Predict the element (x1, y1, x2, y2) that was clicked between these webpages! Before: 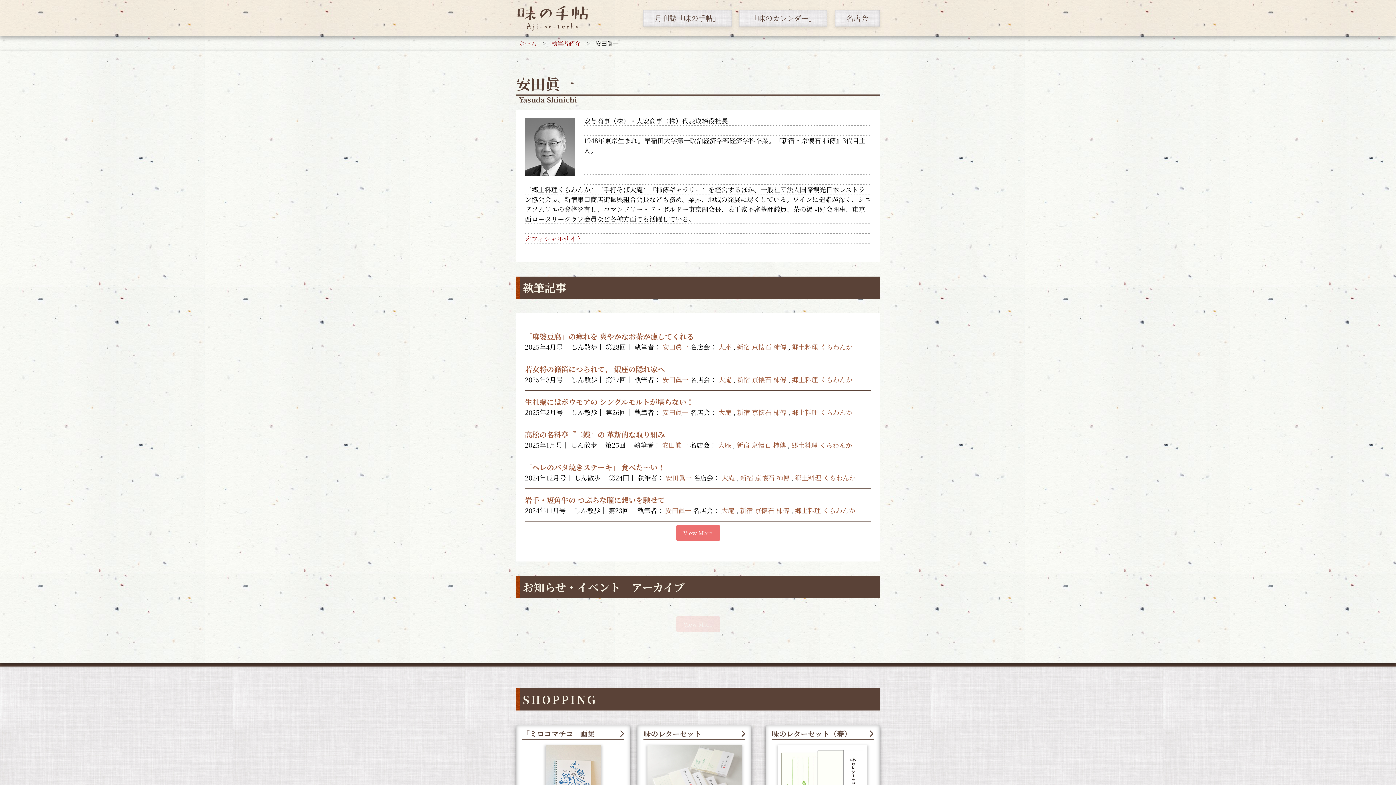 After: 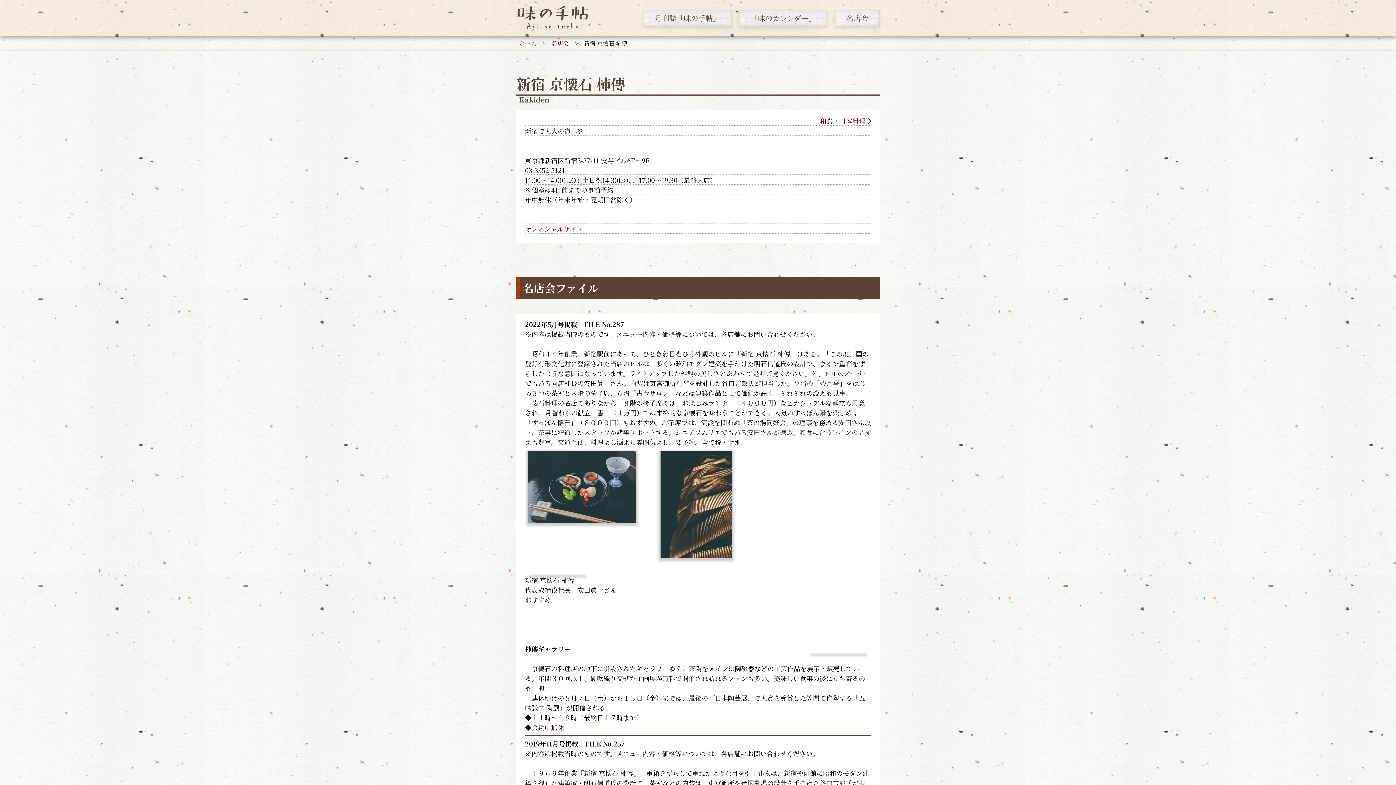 Action: label: 新宿 京懐石 柿傳 bbox: (740, 473, 789, 482)